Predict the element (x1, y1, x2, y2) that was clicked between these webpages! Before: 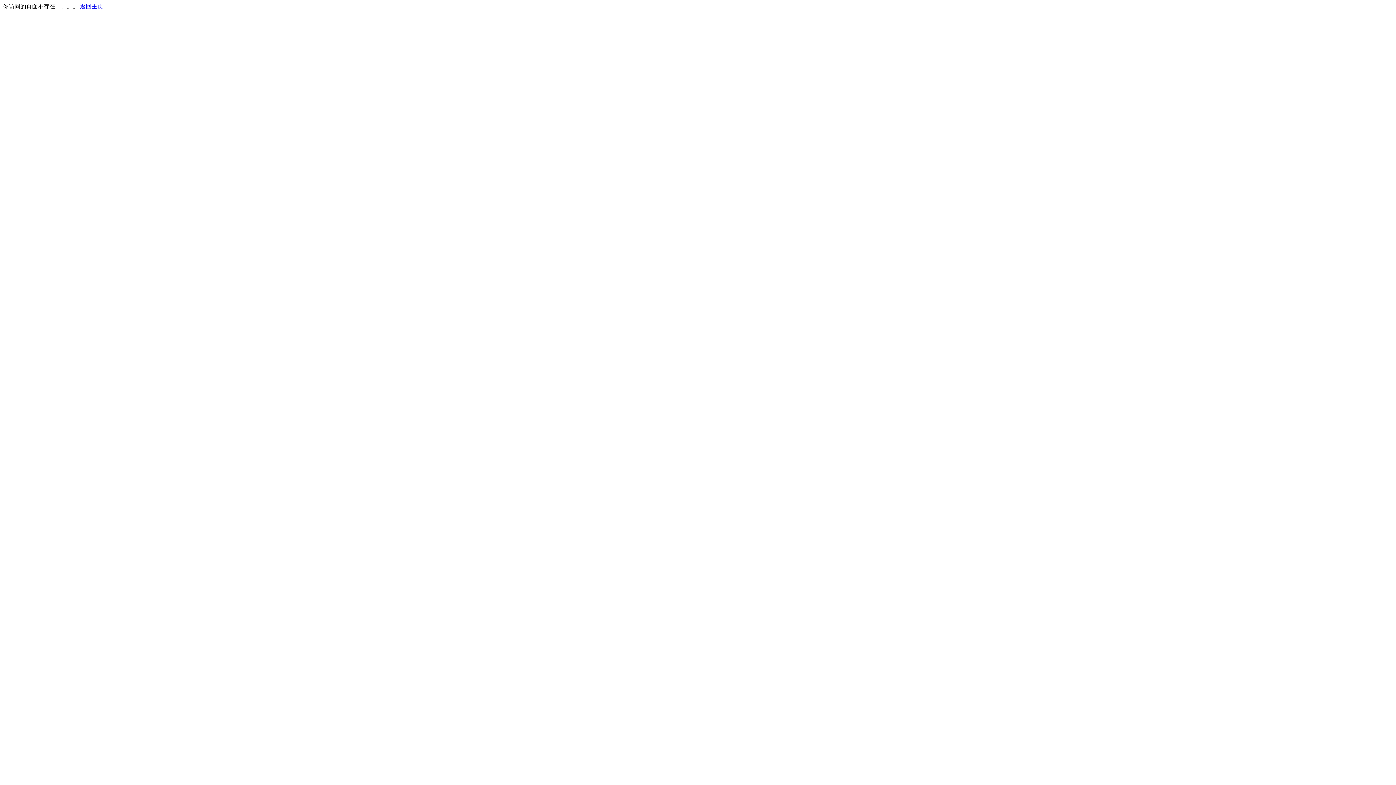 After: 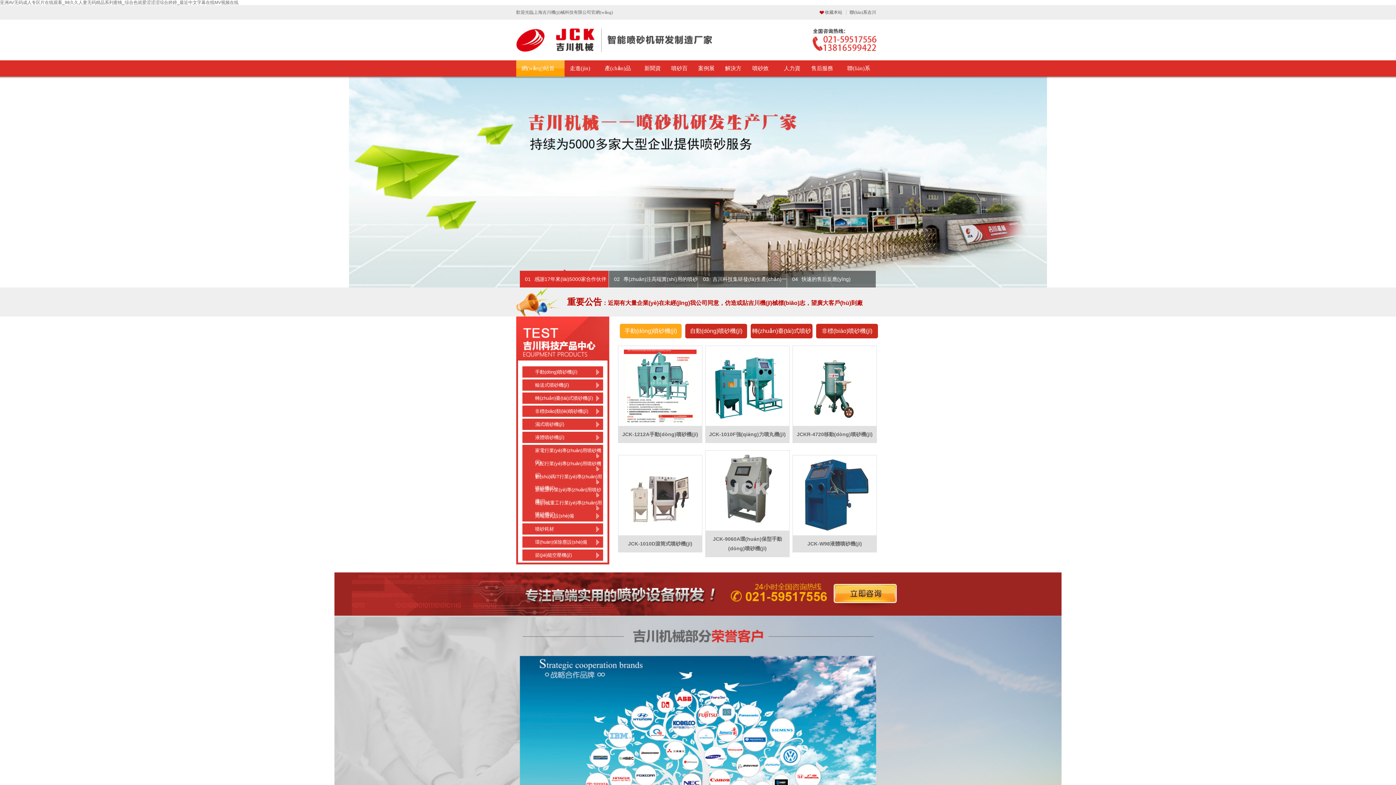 Action: bbox: (80, 3, 103, 9) label: 返回主页